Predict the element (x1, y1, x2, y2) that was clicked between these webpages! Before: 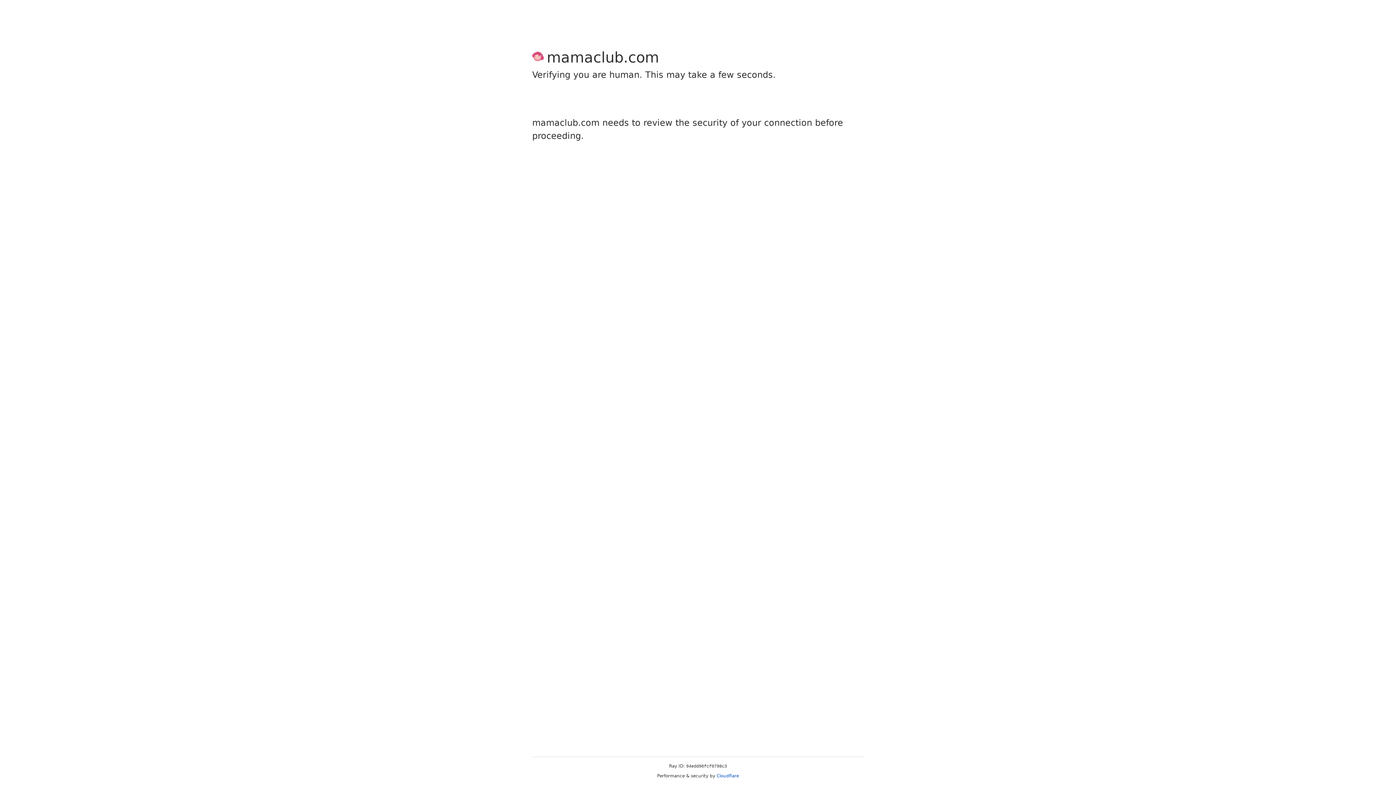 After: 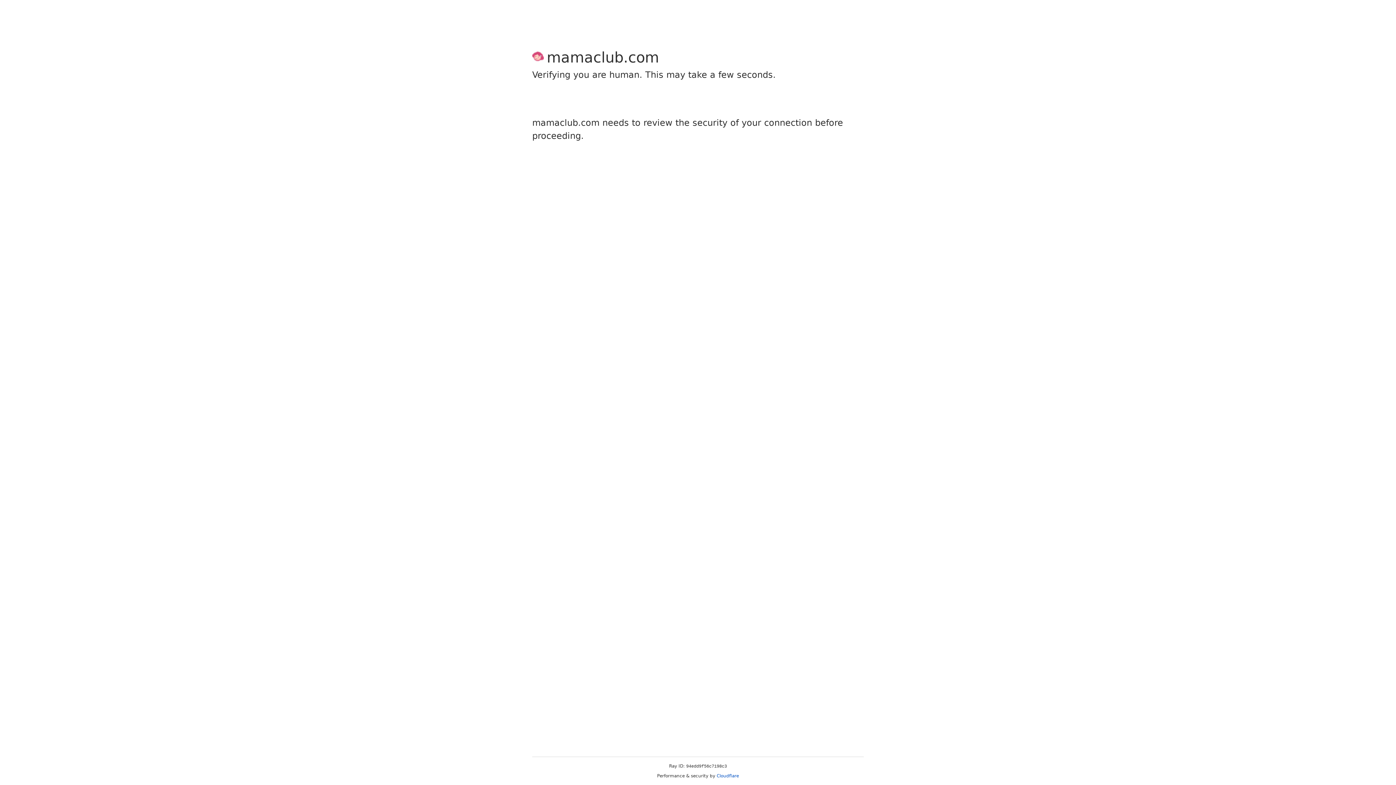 Action: bbox: (716, 773, 739, 778) label: Cloudflare